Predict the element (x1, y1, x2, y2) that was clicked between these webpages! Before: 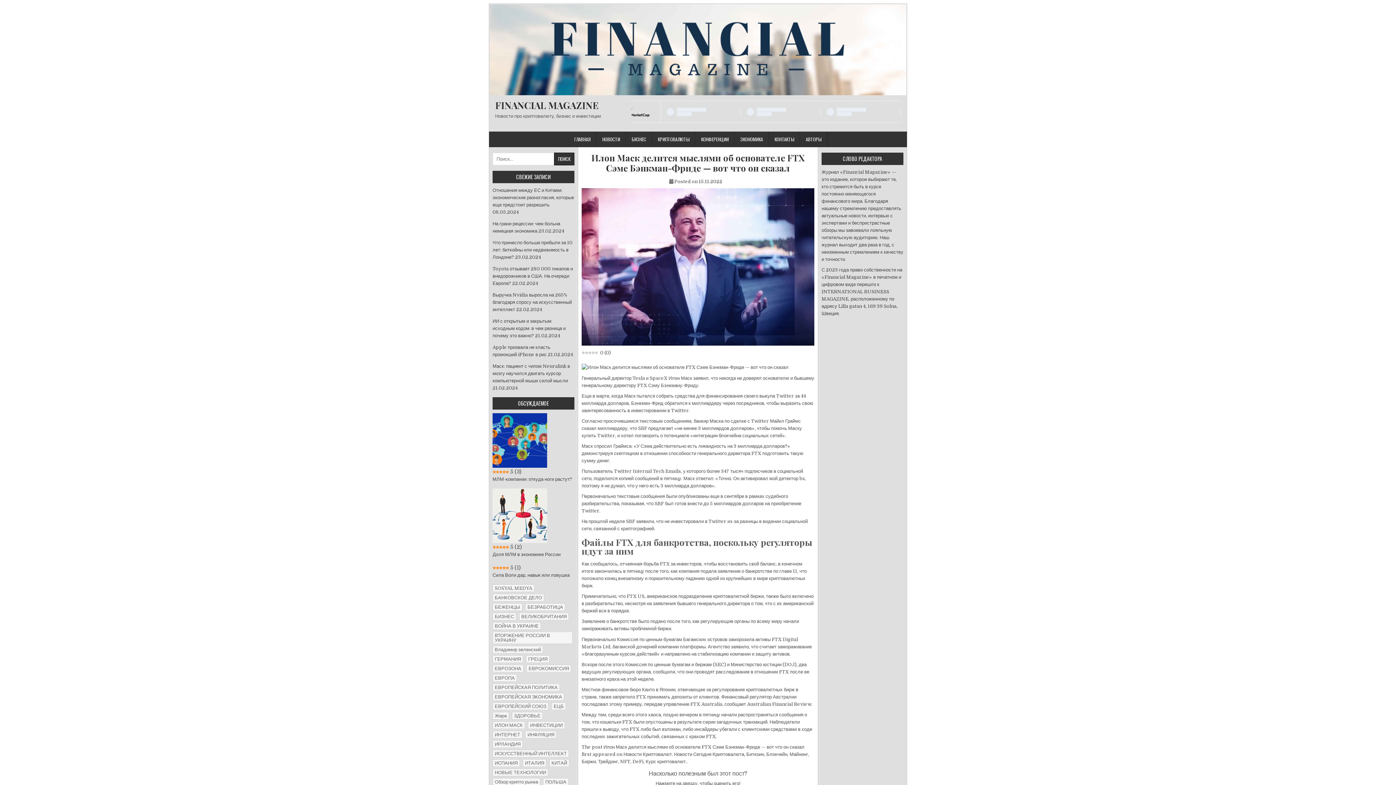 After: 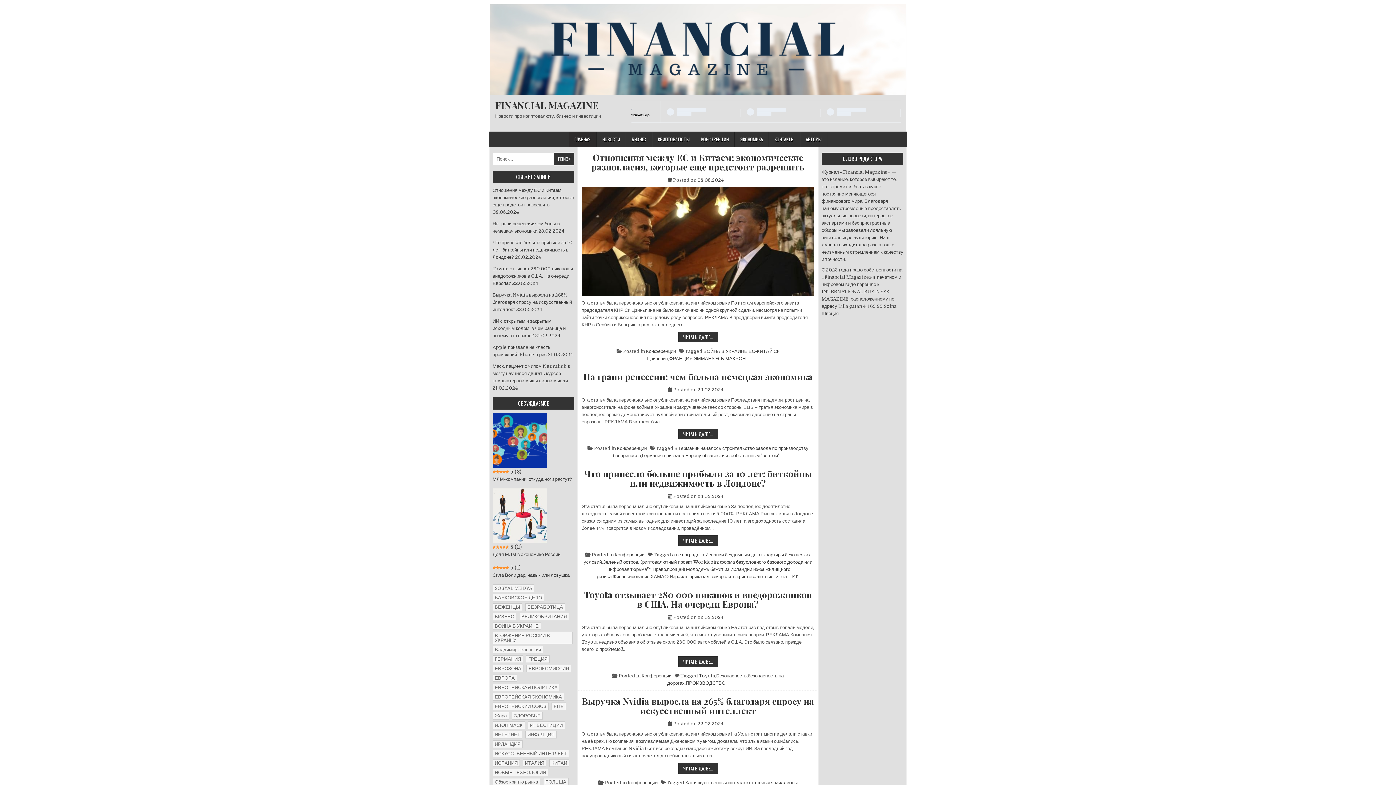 Action: label: ГЛАВНАЯ bbox: (568, 131, 596, 147)